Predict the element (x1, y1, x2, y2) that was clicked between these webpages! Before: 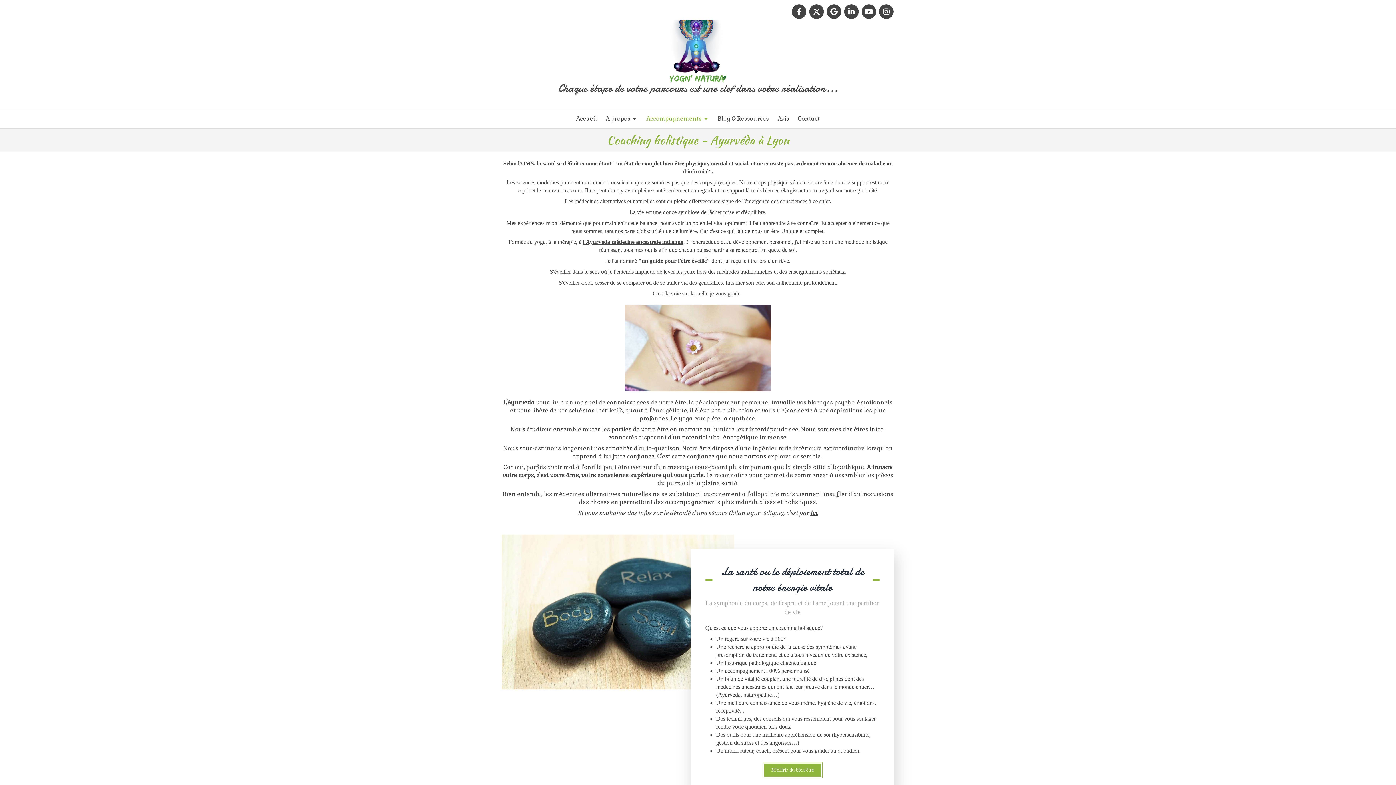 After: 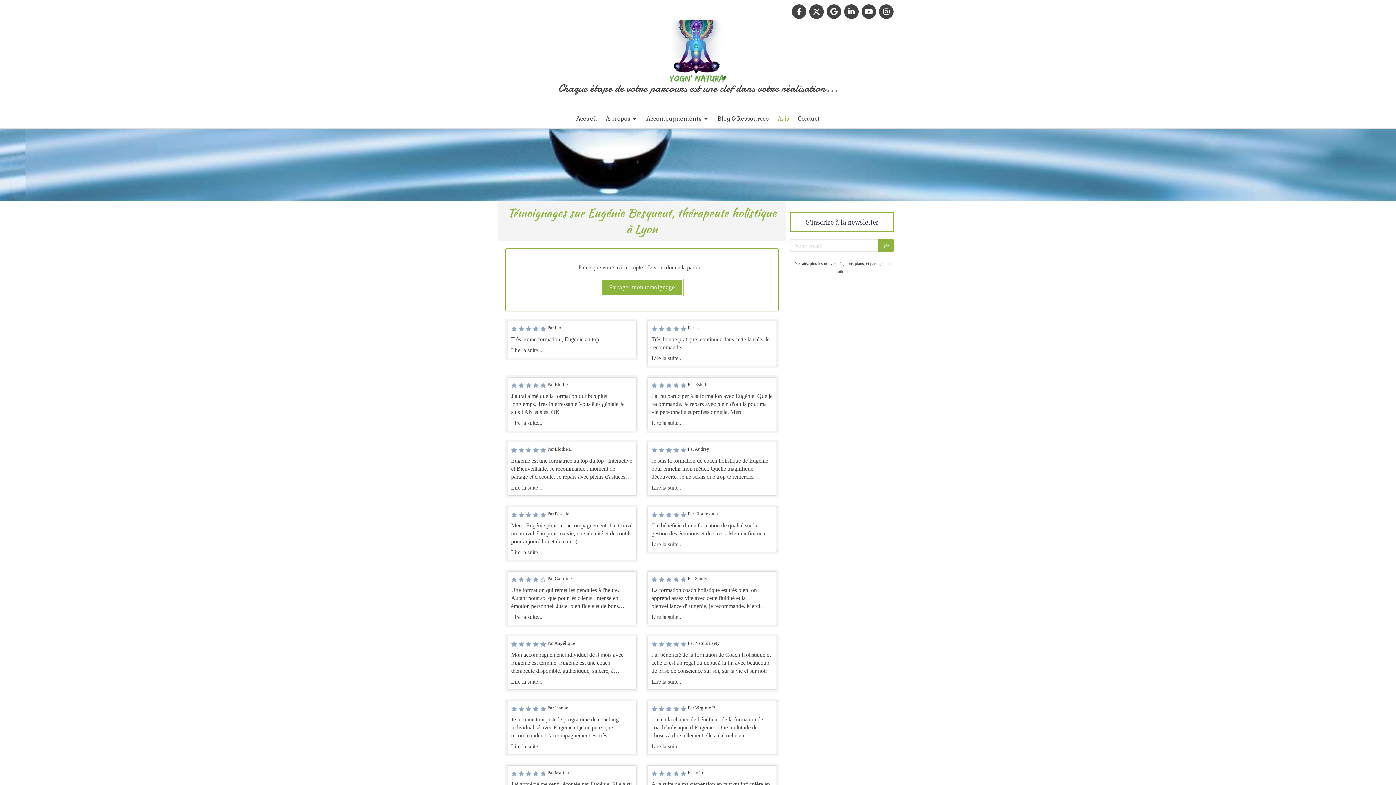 Action: label: Avis bbox: (774, 109, 793, 128)